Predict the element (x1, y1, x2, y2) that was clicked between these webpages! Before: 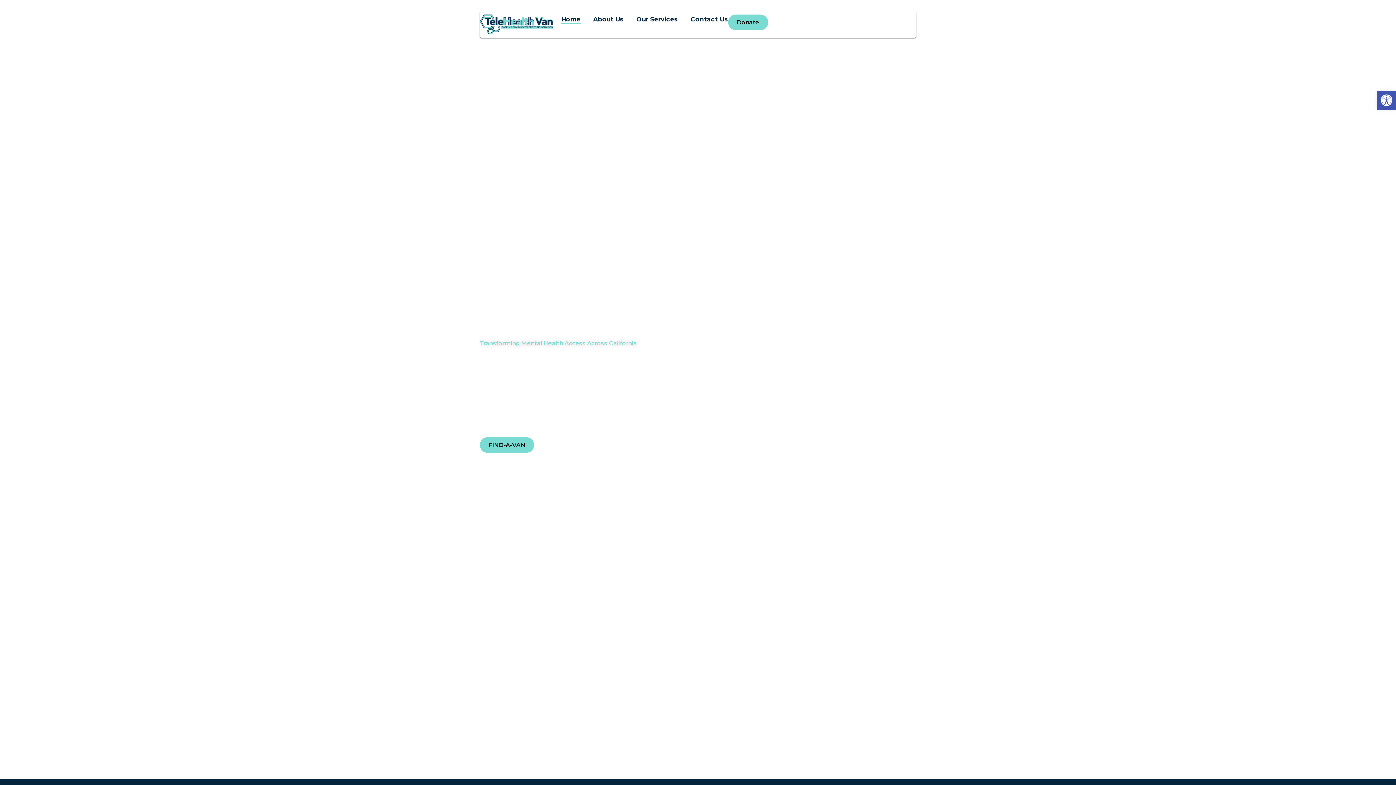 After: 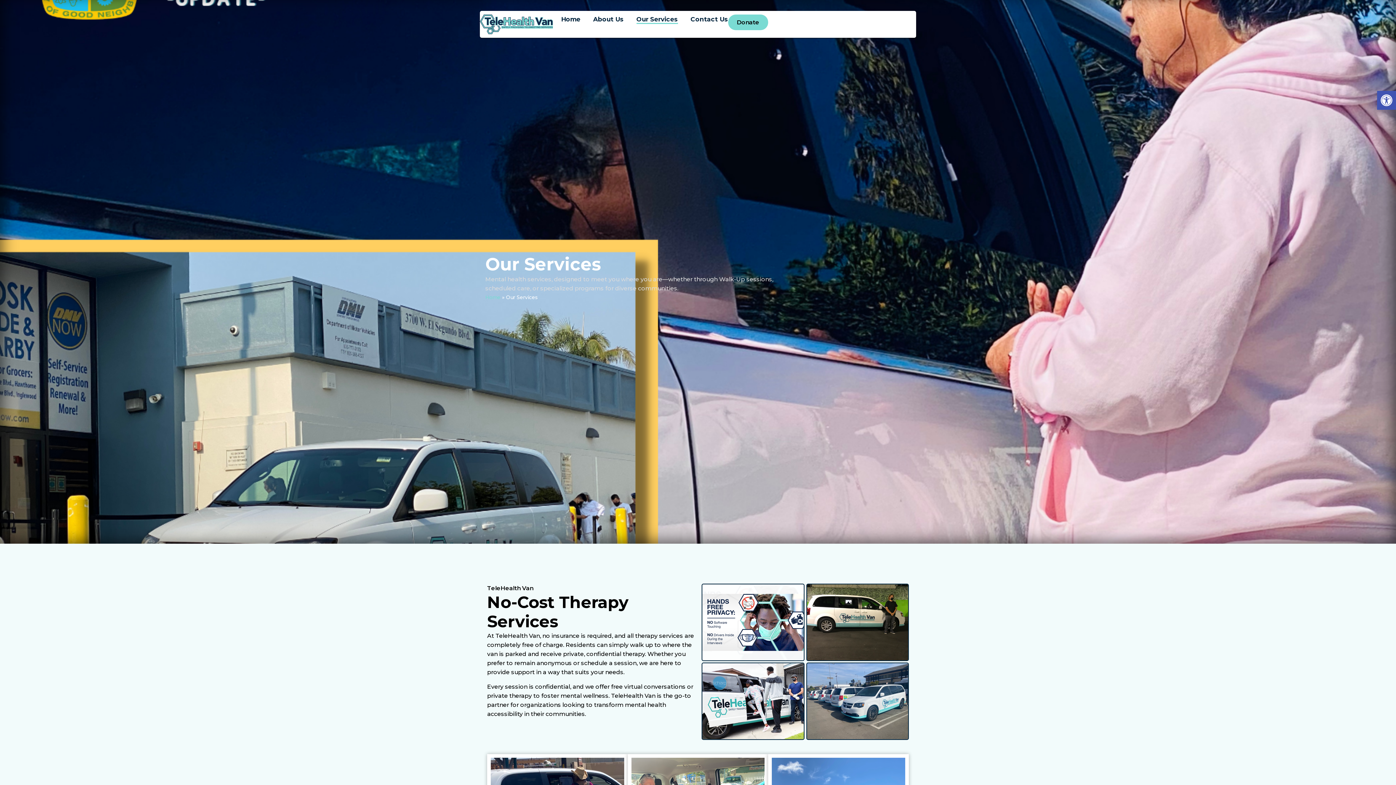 Action: label: Our Services bbox: (636, 14, 678, 24)